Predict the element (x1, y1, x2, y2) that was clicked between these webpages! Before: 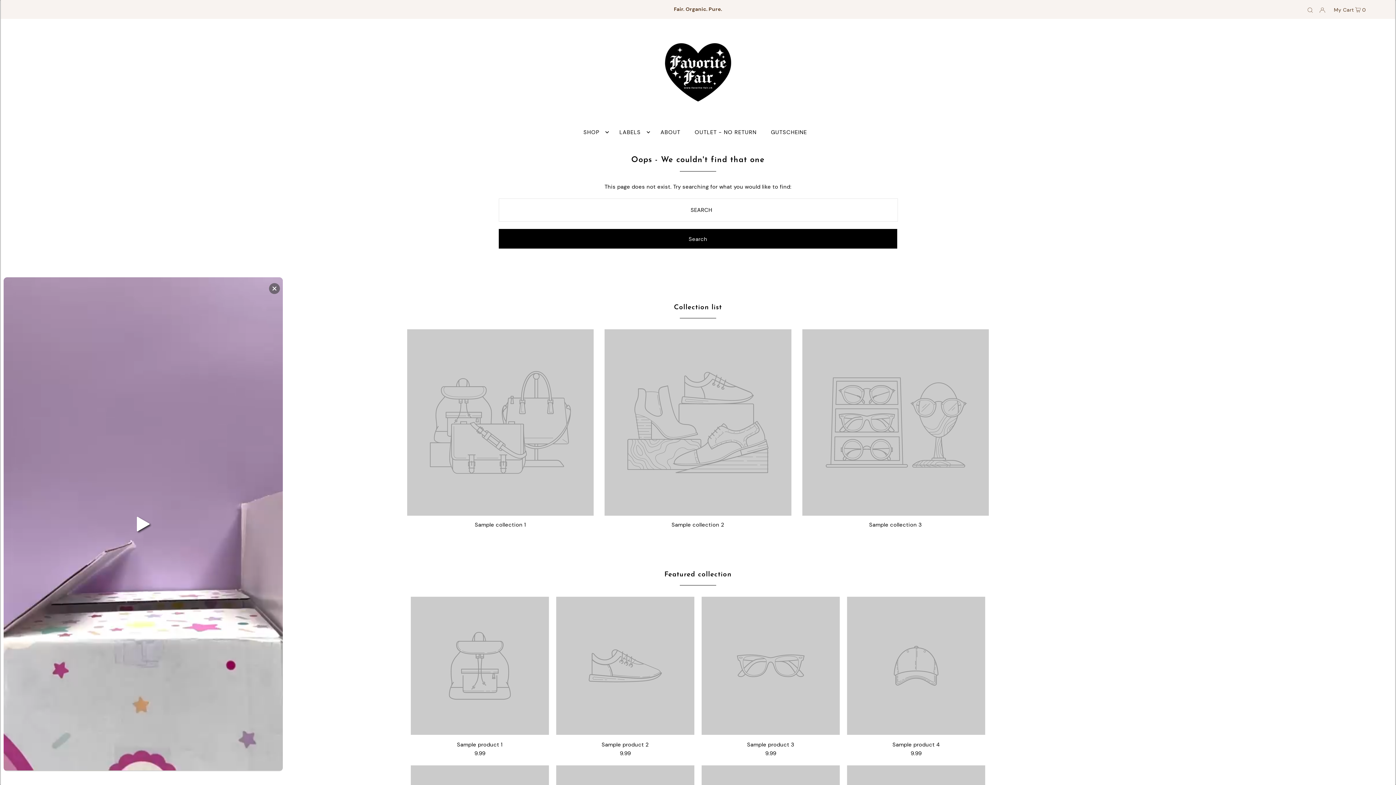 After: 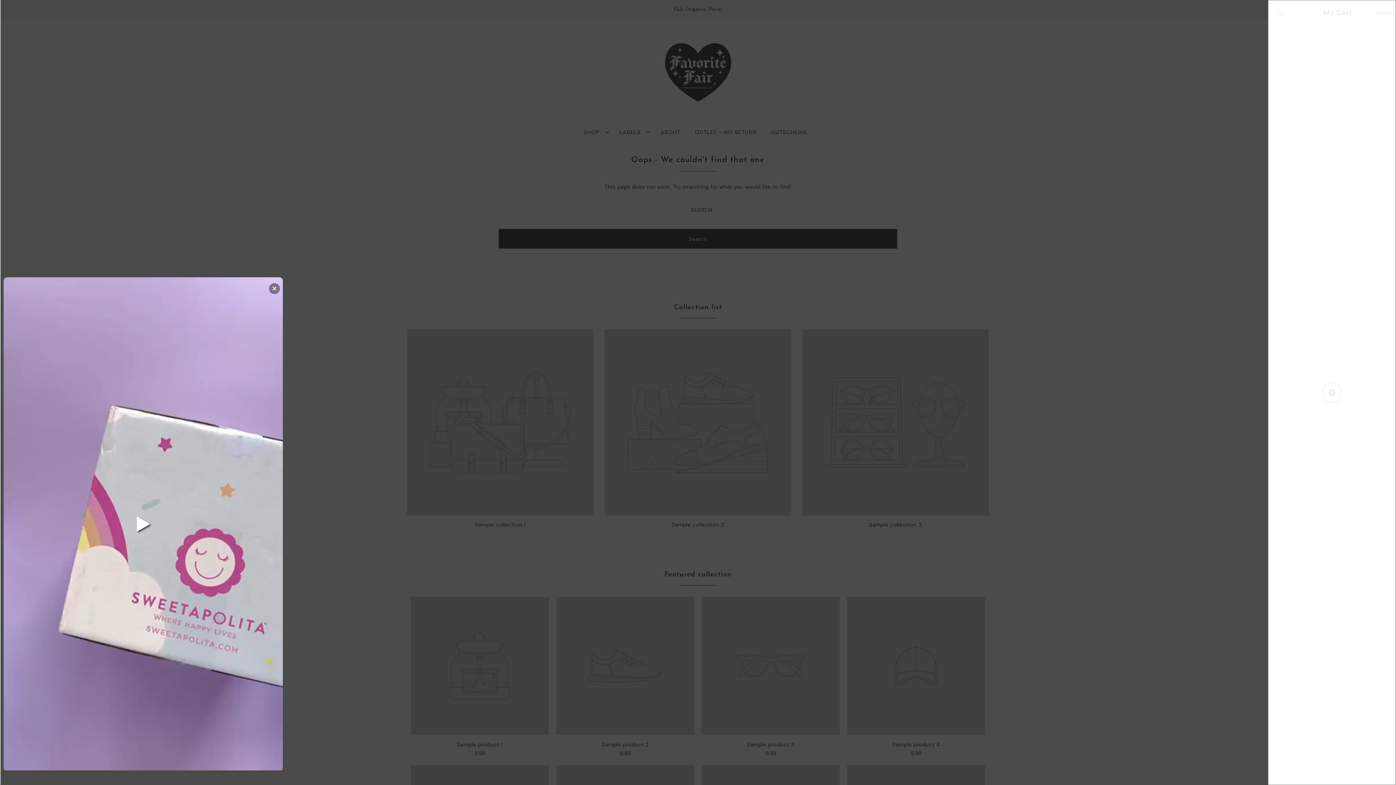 Action: label: My Cart  0 bbox: (1332, 0, 1368, 18)